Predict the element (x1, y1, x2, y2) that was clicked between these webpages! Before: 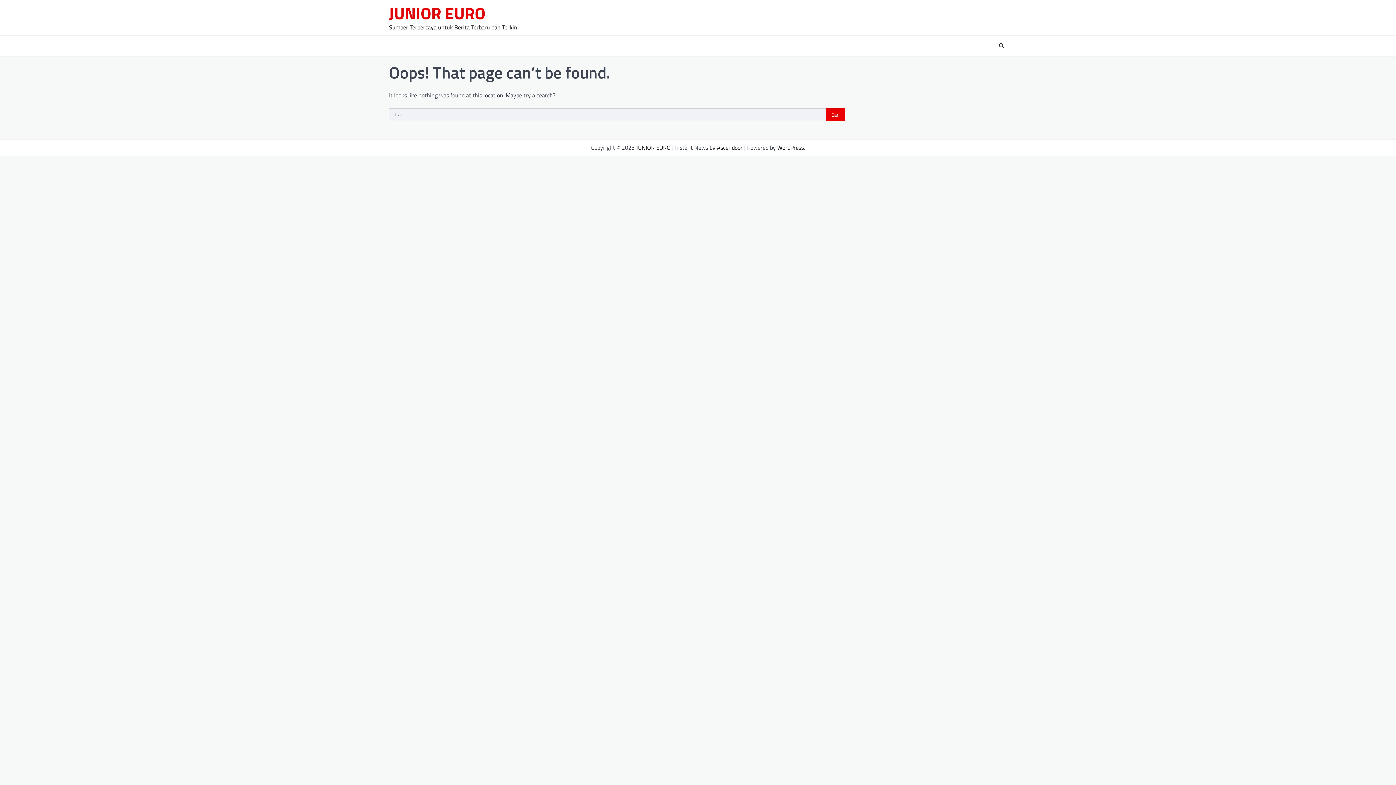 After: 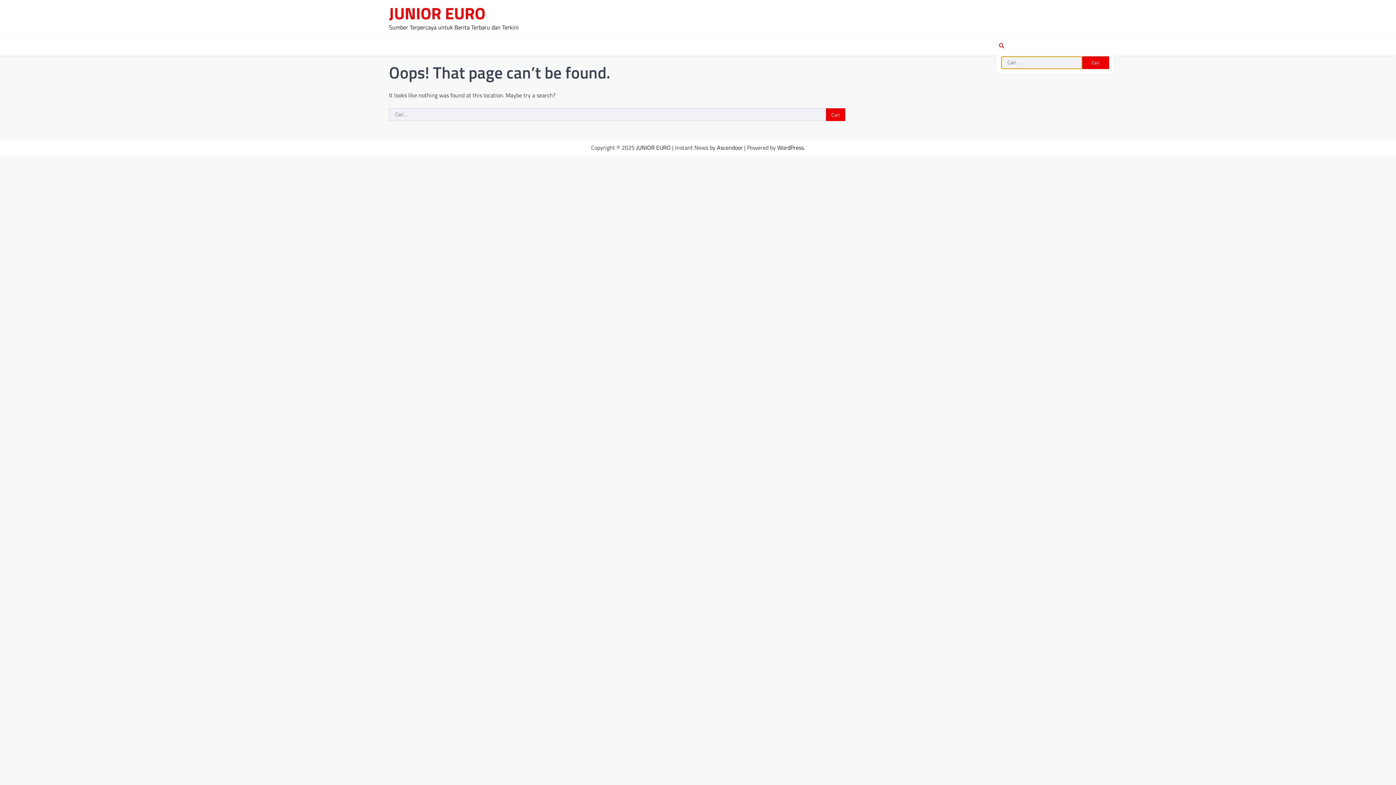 Action: bbox: (996, 40, 1007, 51)